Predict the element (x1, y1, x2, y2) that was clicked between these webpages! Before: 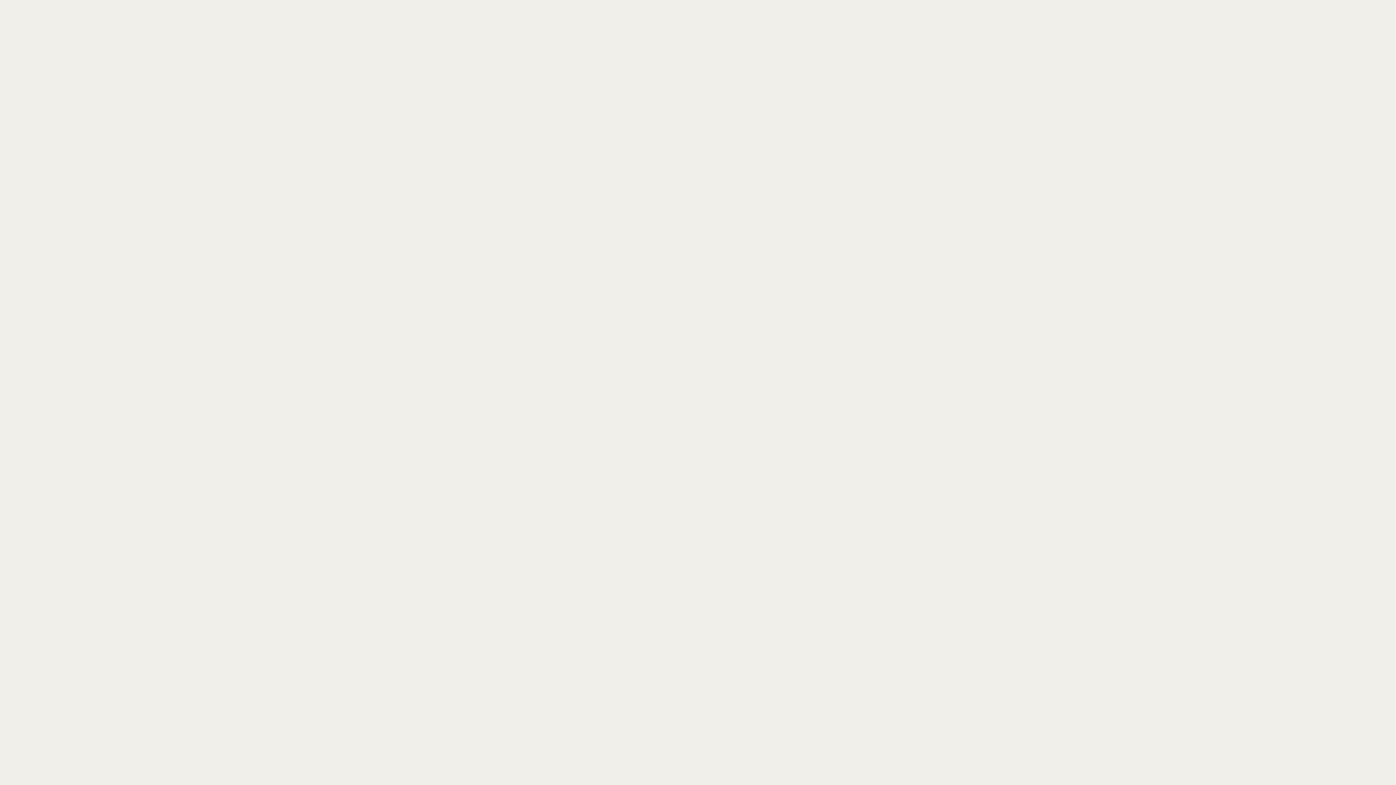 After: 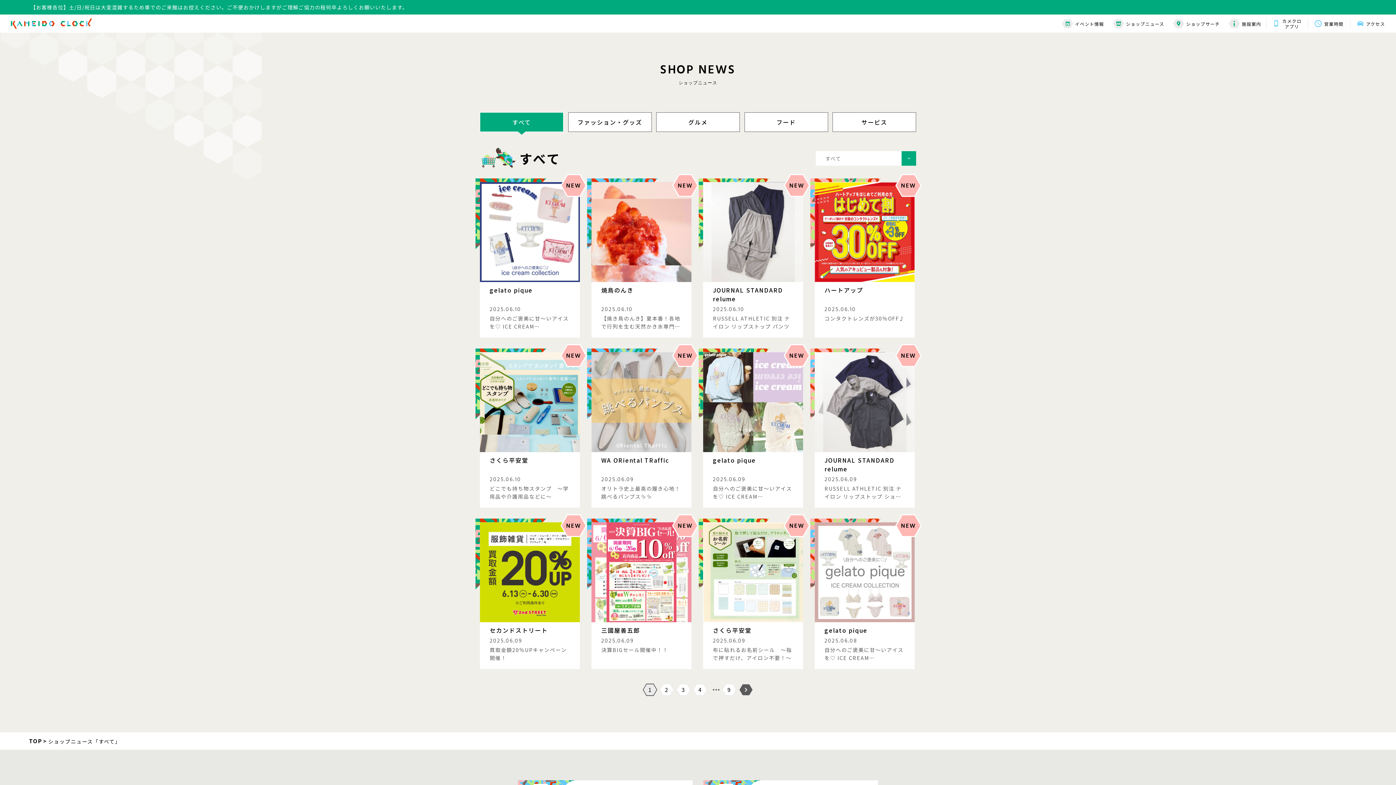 Action: label: ショップニュース bbox: (1113, 19, 1164, 28)